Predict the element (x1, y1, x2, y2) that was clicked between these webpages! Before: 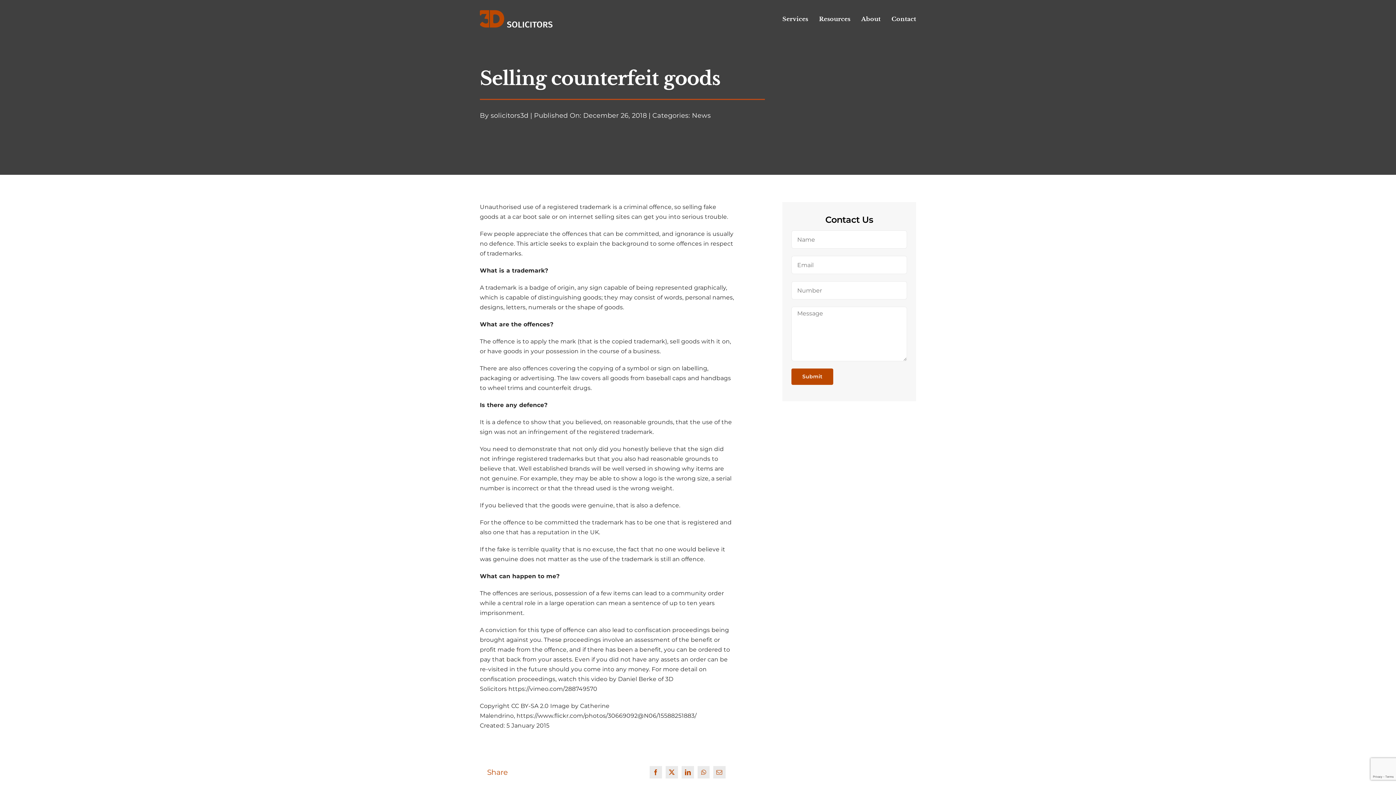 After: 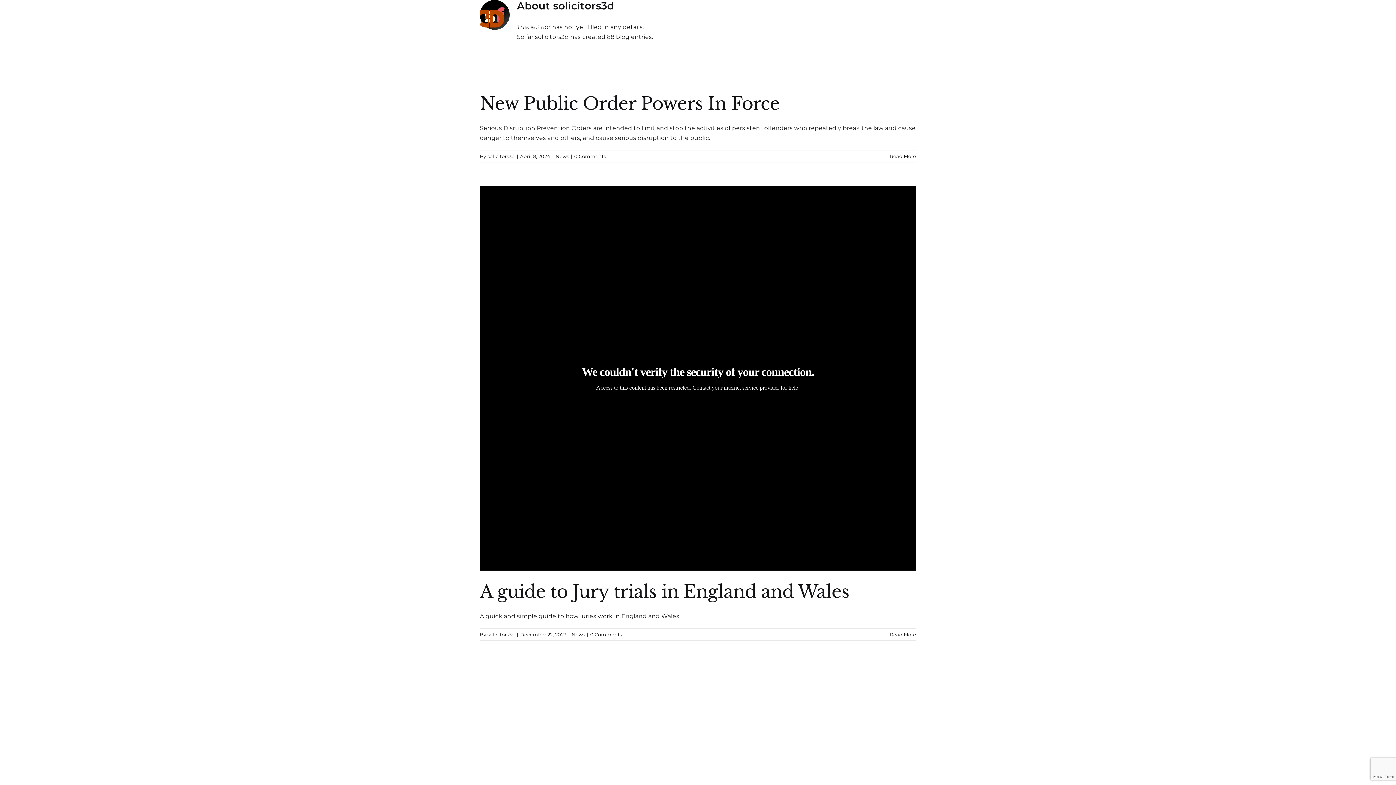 Action: label: solicitors3d bbox: (490, 111, 528, 119)